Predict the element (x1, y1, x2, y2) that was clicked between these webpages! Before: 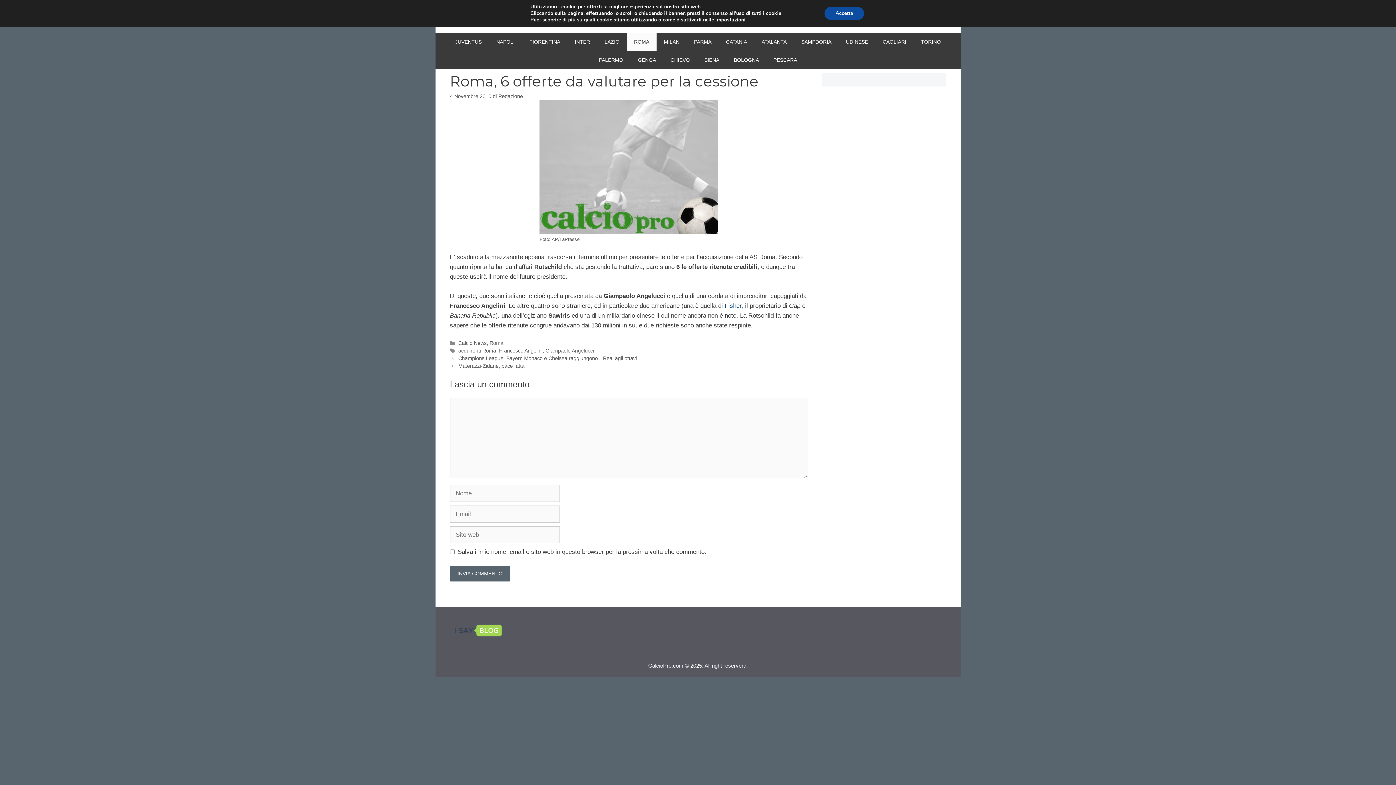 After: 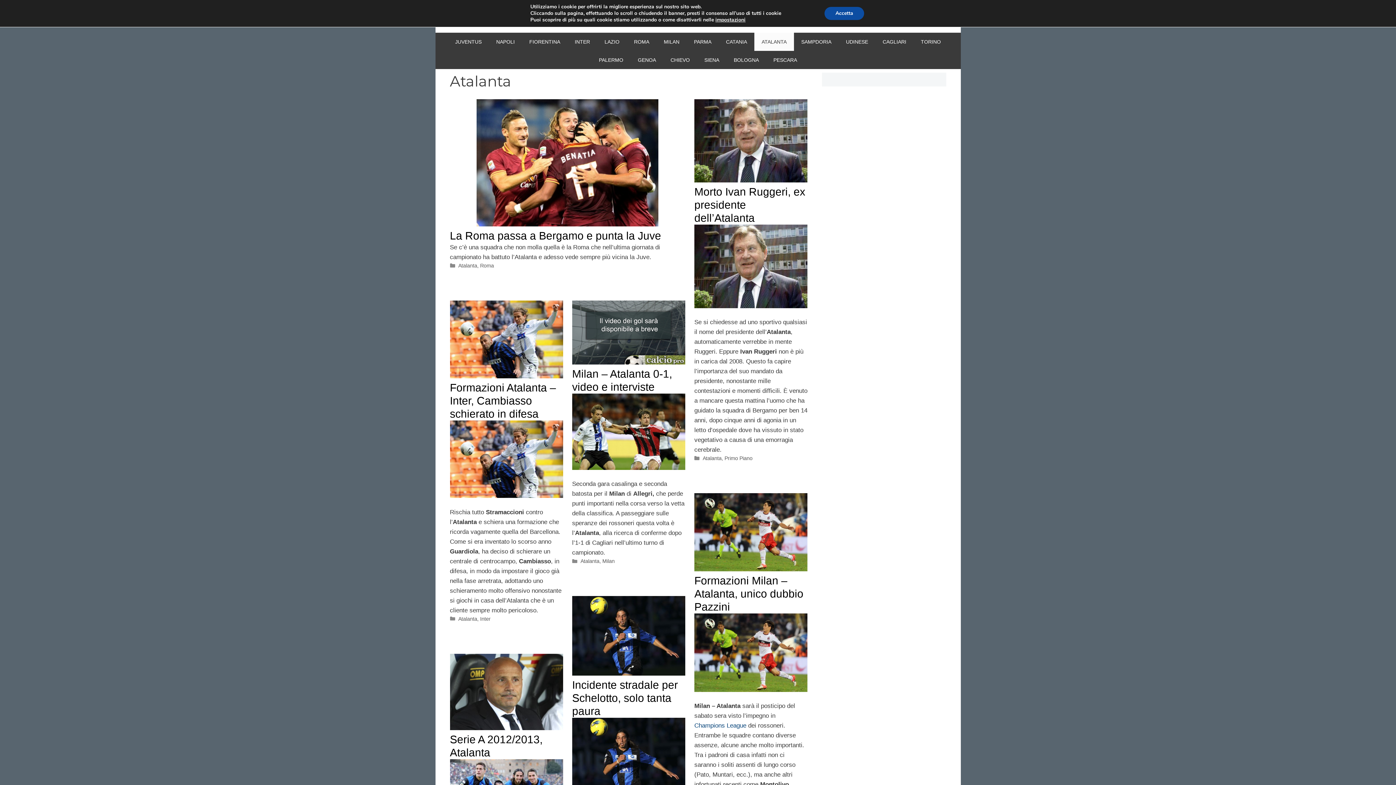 Action: label: ATALANTA bbox: (754, 32, 794, 50)